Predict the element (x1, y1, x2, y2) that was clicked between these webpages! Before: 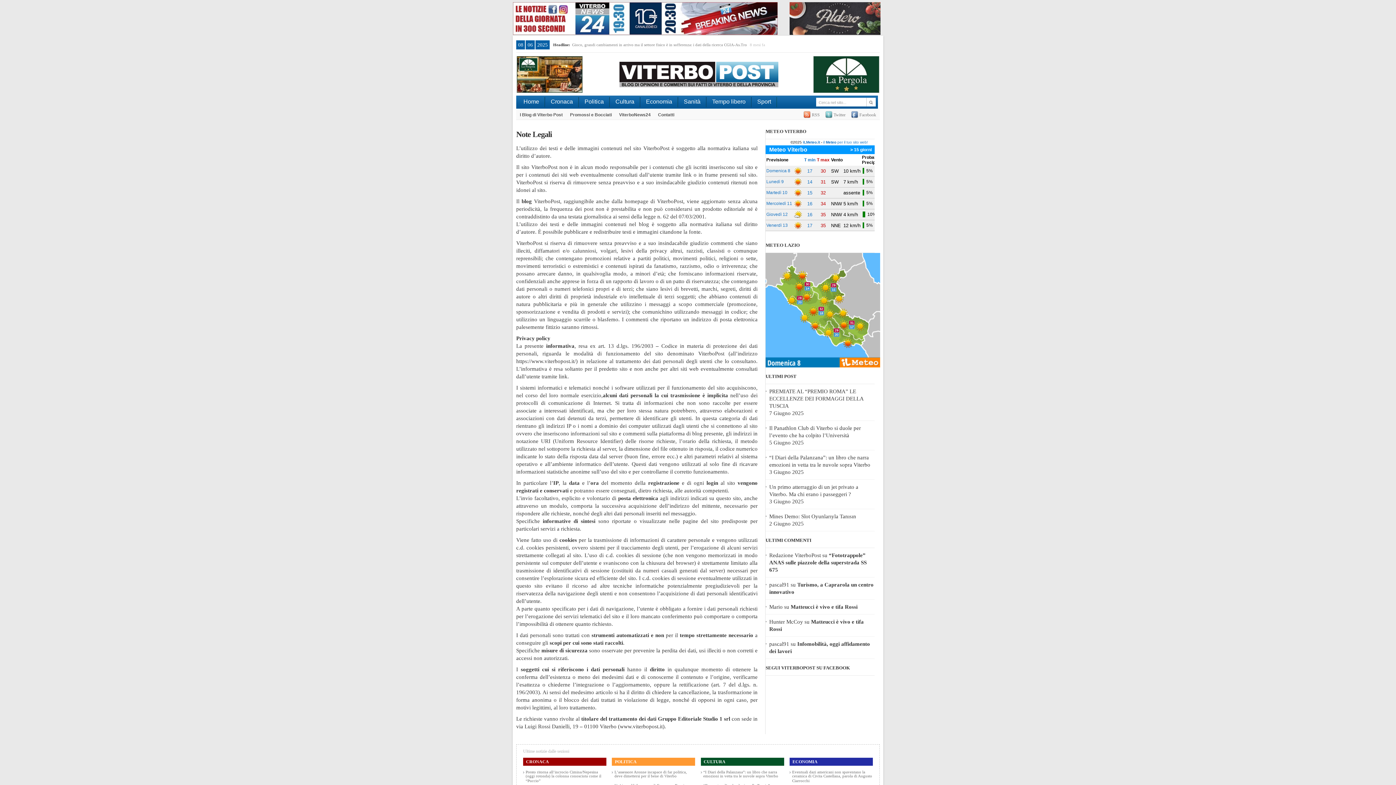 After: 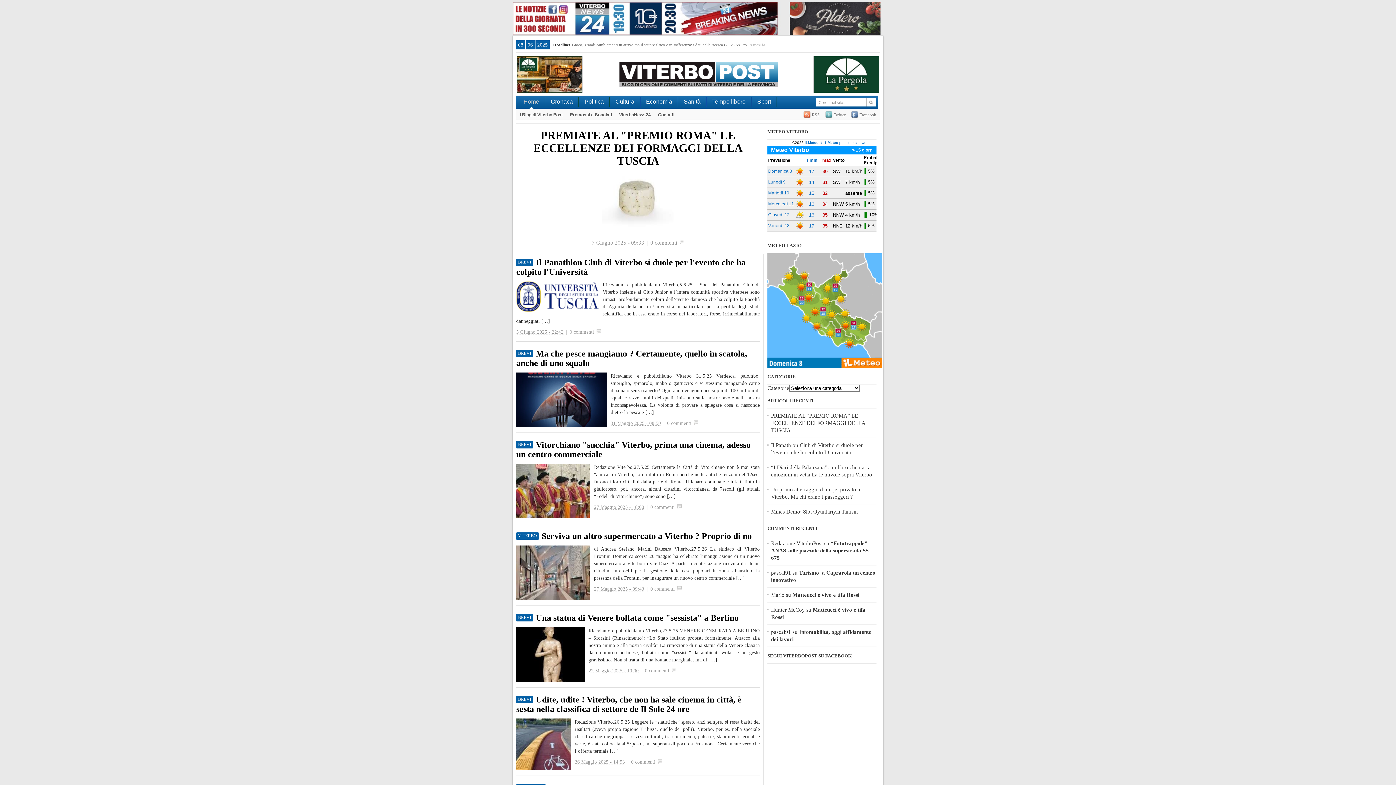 Action: bbox: (518, 95, 544, 110) label: Home